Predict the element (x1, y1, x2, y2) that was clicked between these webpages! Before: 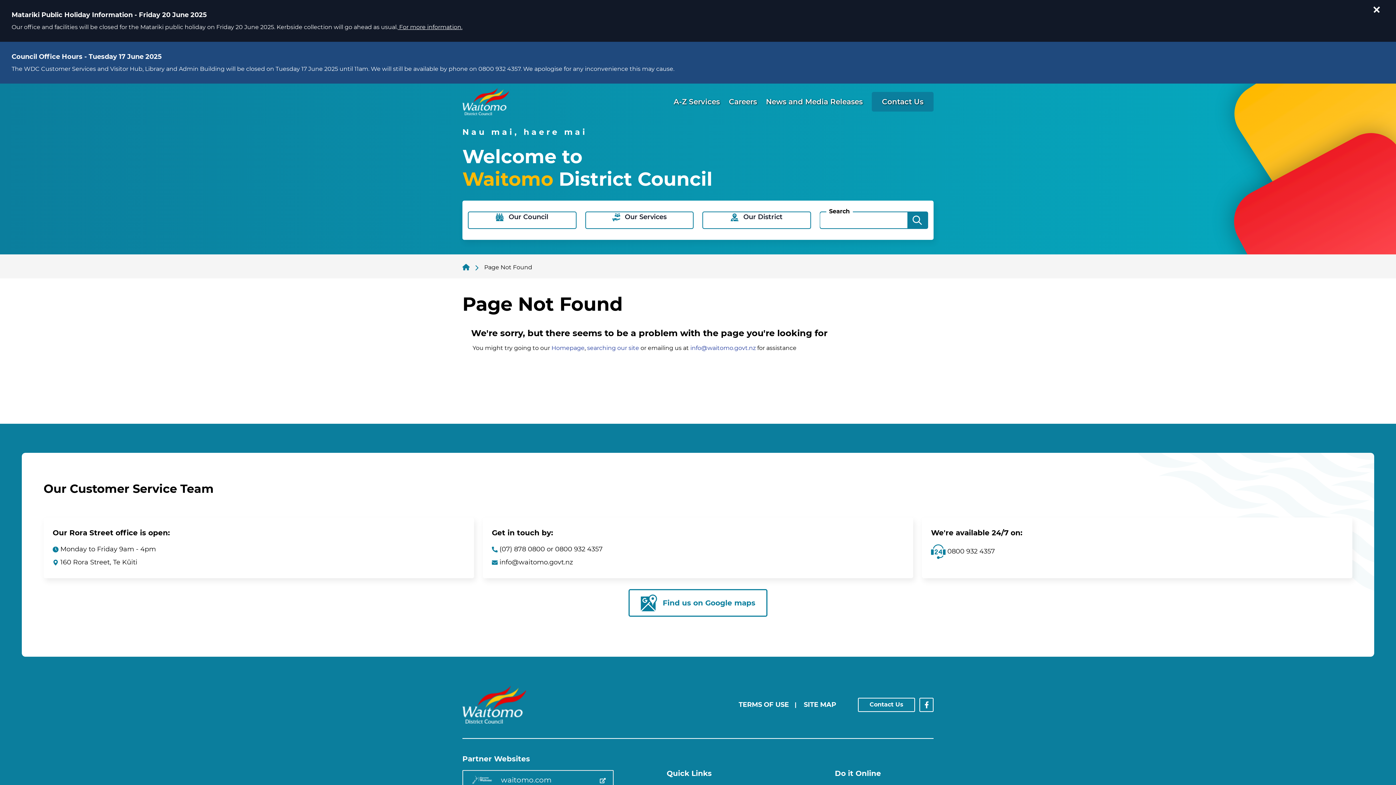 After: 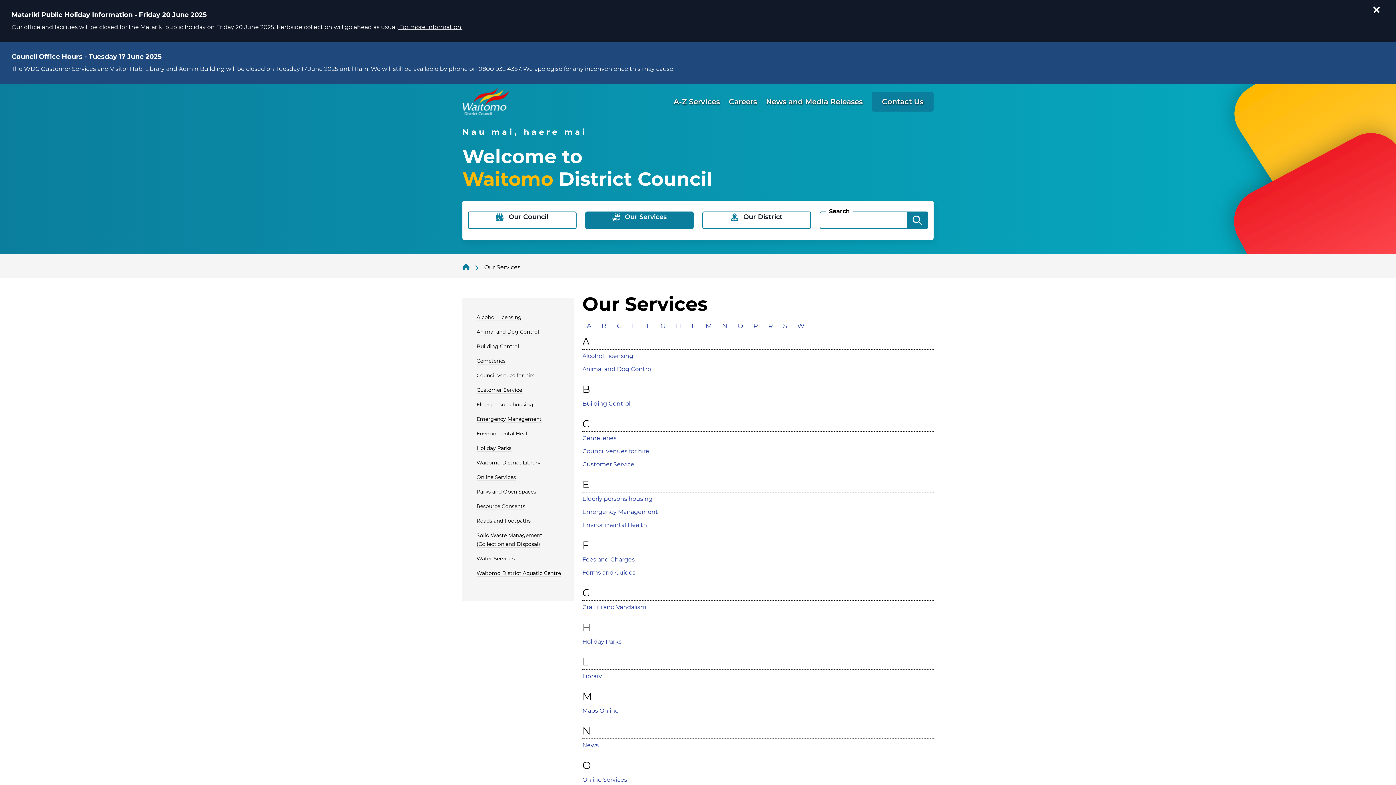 Action: bbox: (673, 96, 720, 107) label: A-Z Services